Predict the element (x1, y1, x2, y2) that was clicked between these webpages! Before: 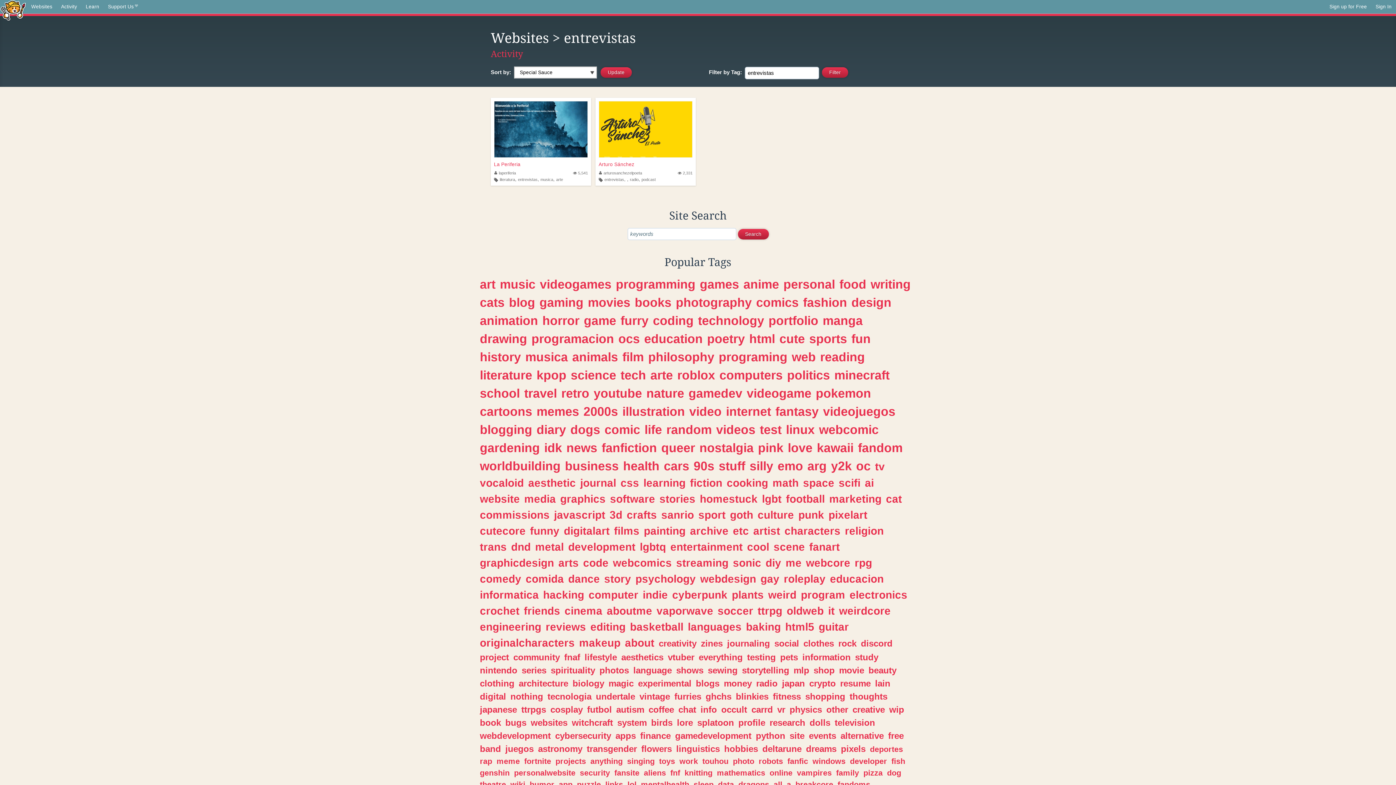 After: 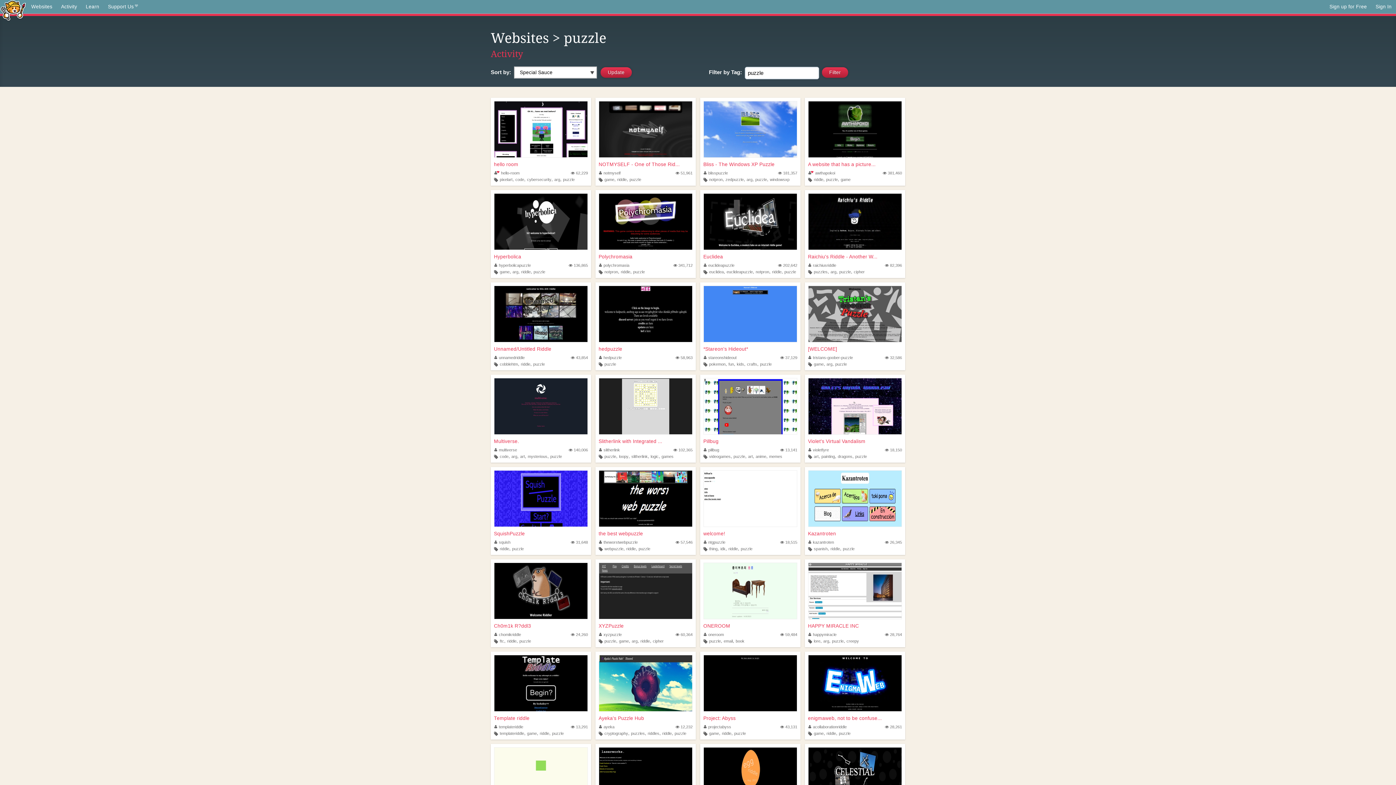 Action: bbox: (577, 780, 601, 789) label: puzzle